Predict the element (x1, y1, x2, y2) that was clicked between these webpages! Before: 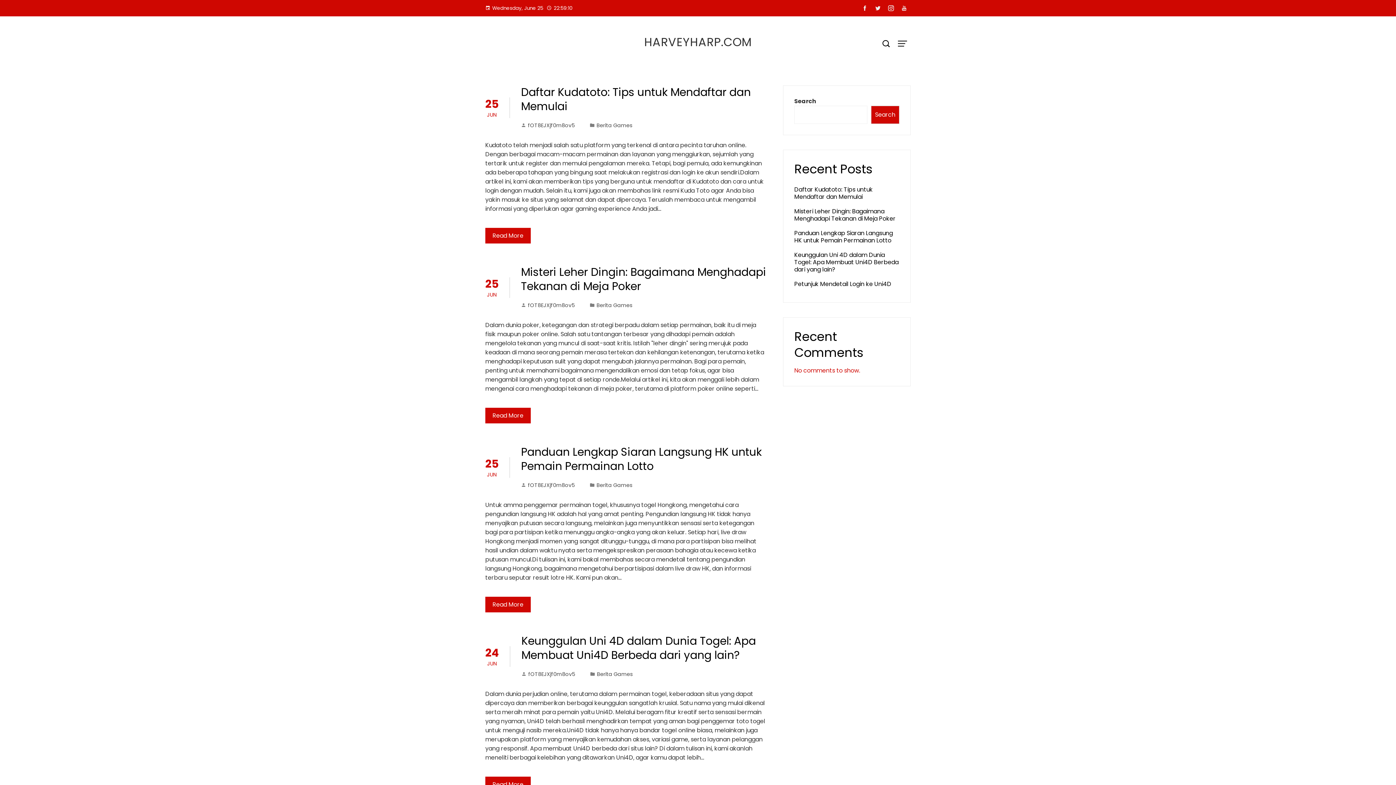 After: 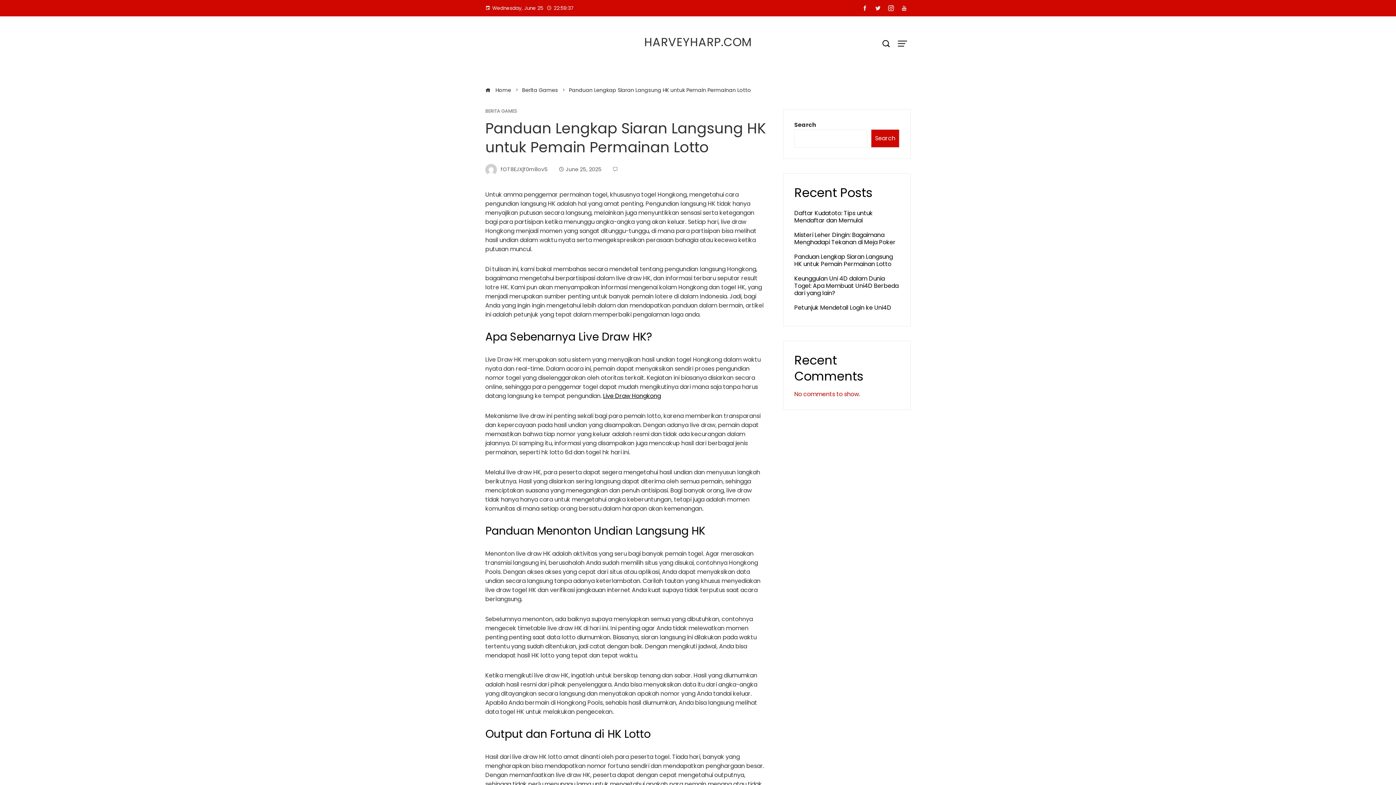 Action: bbox: (794, 229, 893, 244) label: Panduan Lengkap Siaran Langsung HK untuk Pemain Permainan Lotto